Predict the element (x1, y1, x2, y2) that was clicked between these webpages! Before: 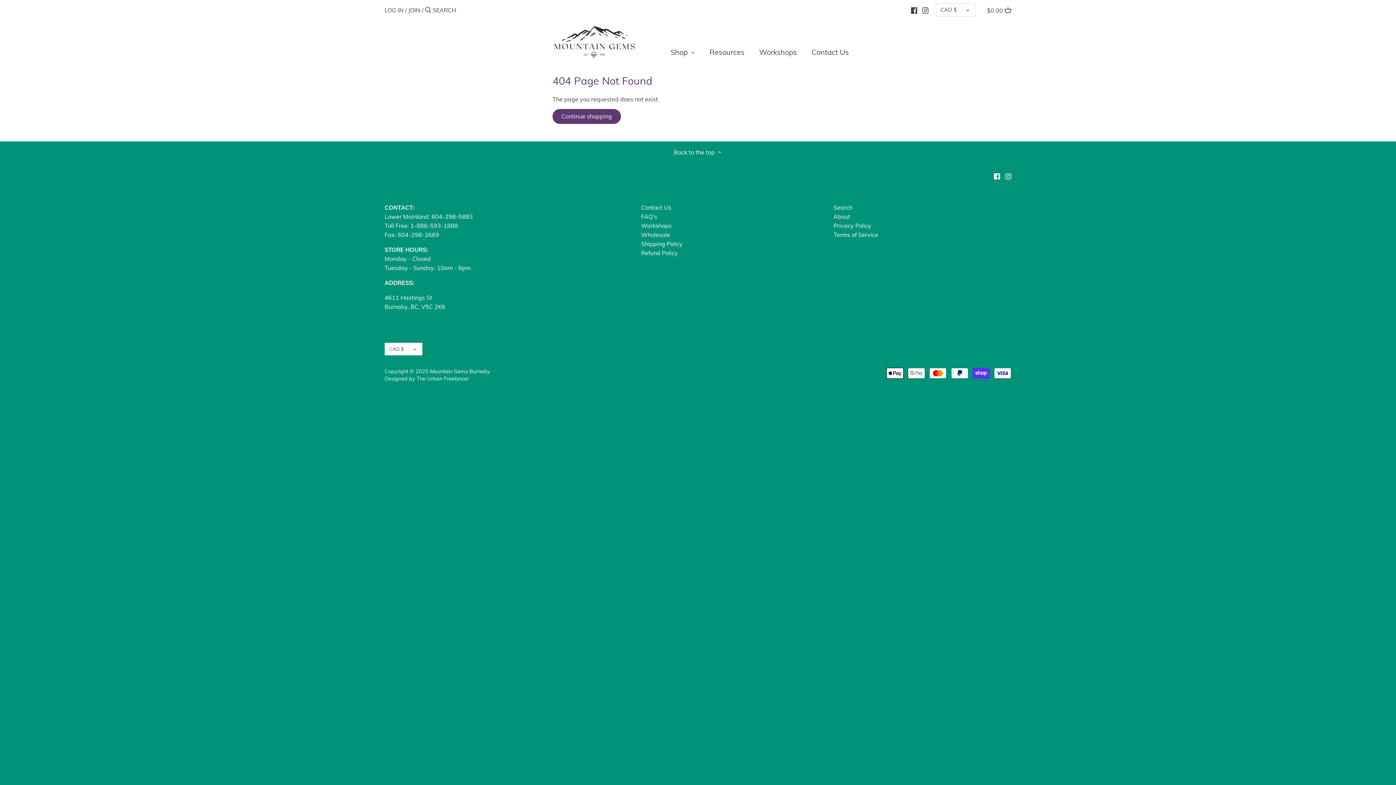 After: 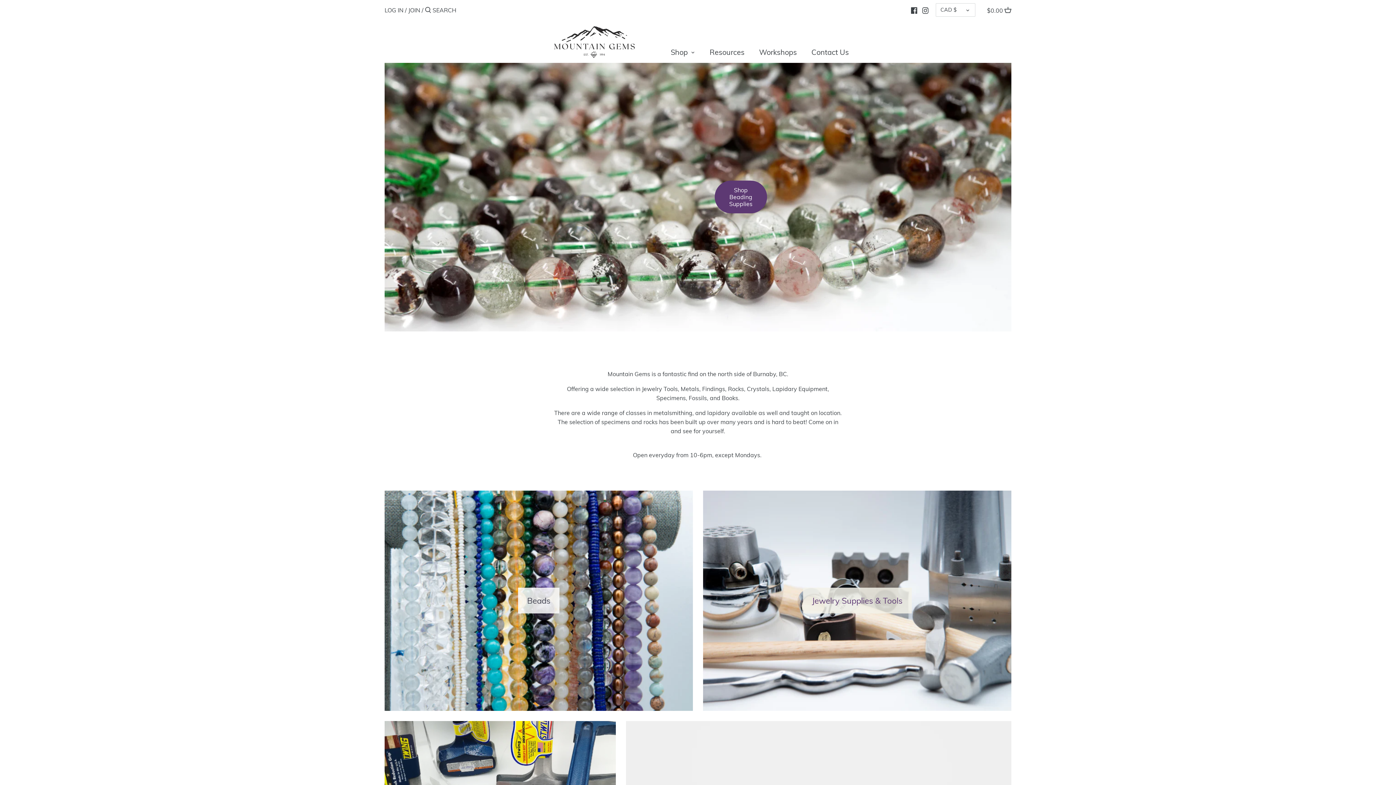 Action: label: Continue shopping bbox: (552, 109, 621, 123)